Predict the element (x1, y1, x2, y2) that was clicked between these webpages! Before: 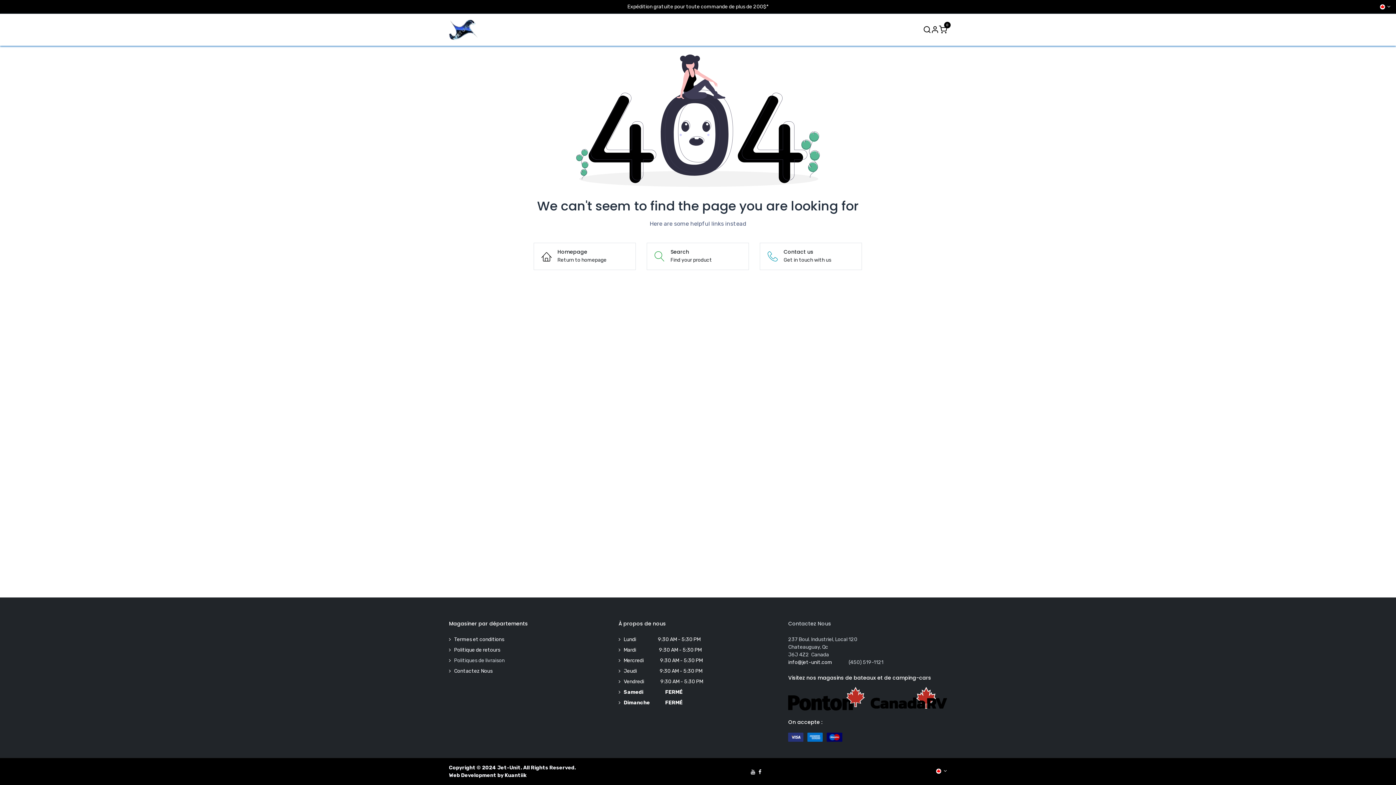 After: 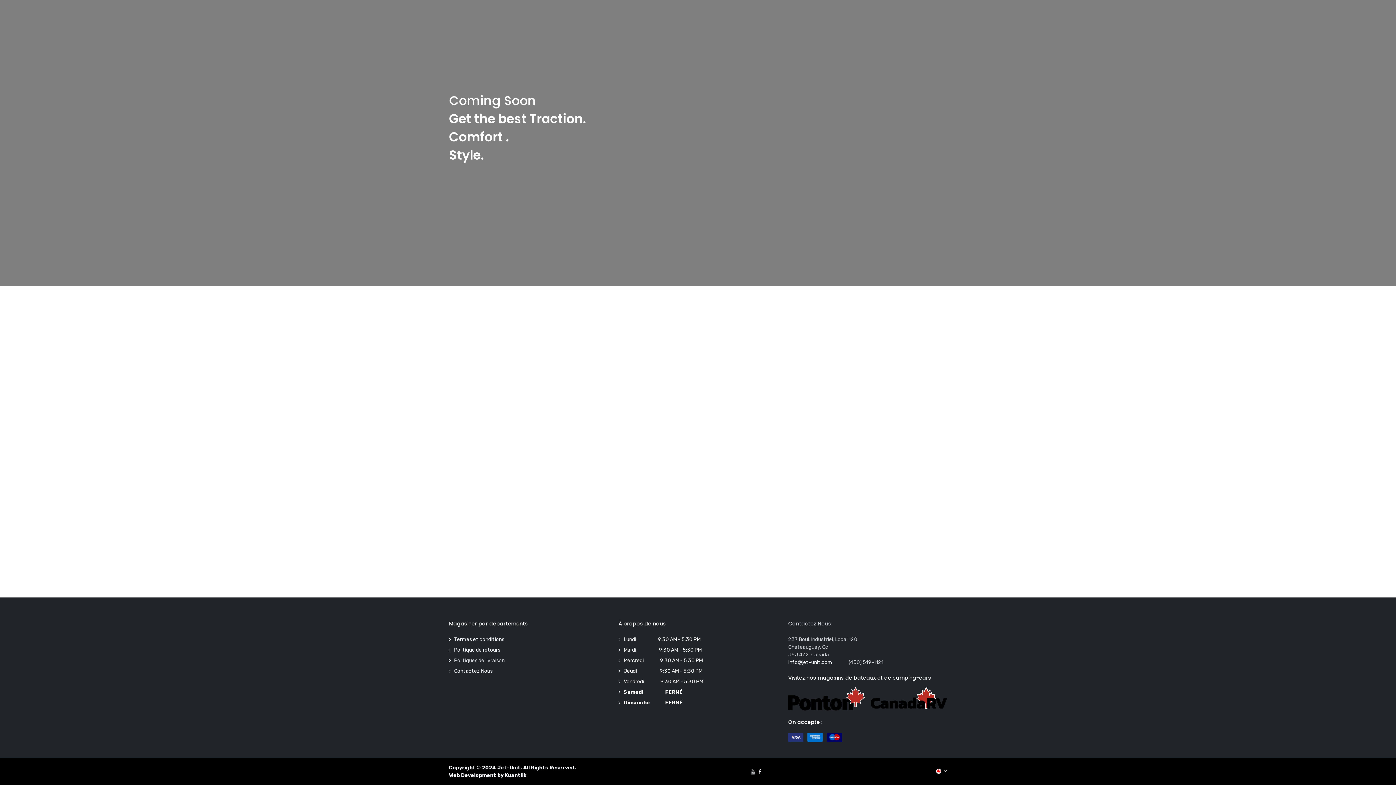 Action: label: Homepage
Return to homepage bbox: (533, 242, 636, 270)